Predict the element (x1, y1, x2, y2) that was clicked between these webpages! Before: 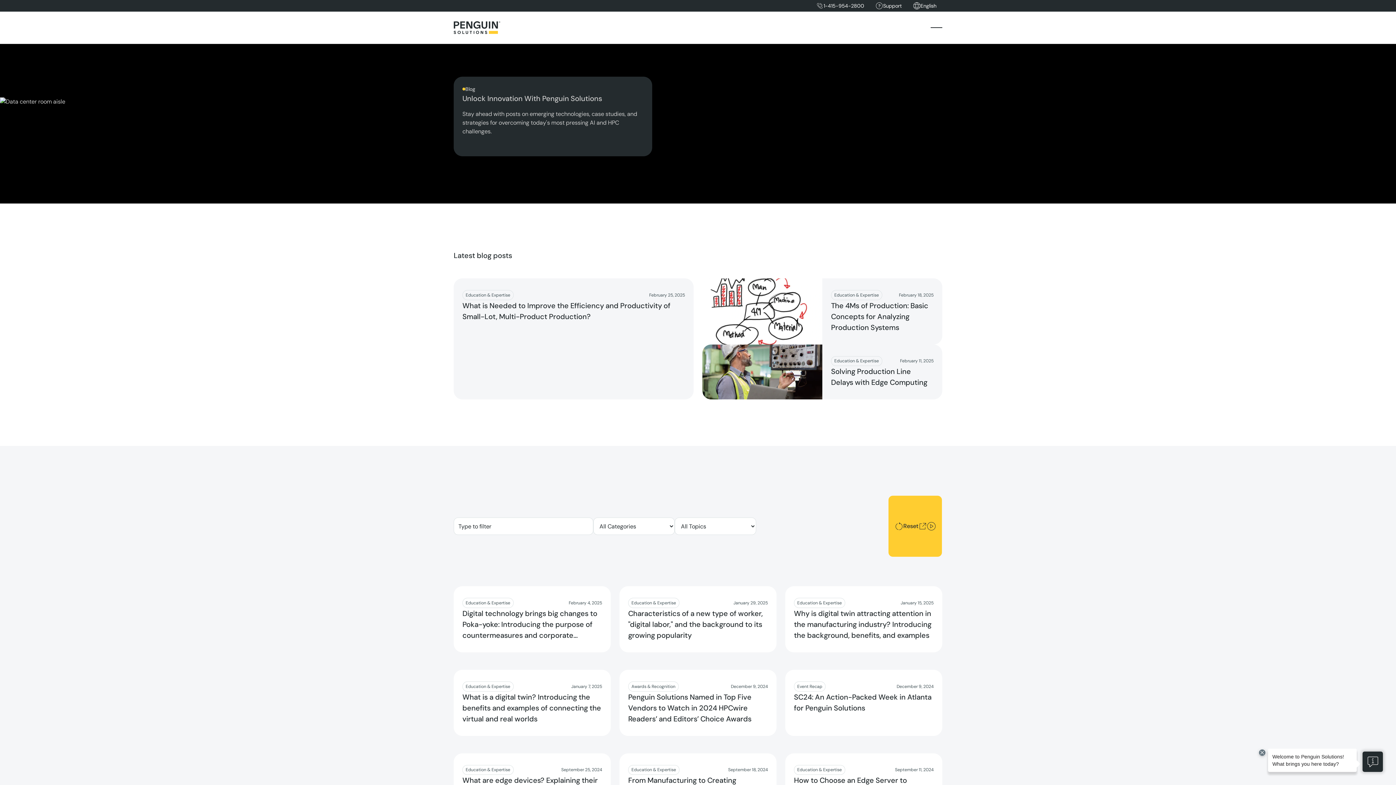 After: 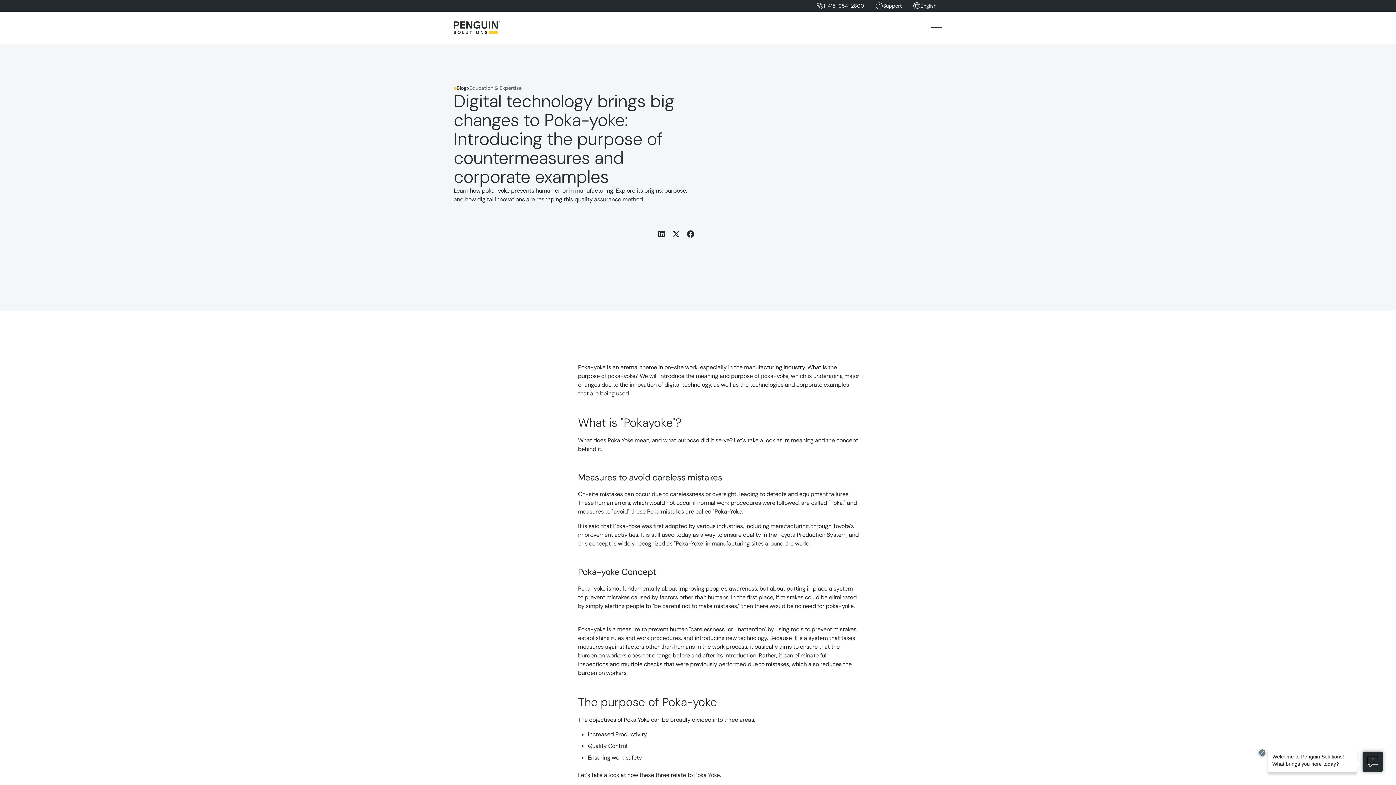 Action: bbox: (462, 598, 619, 664) label: Read more